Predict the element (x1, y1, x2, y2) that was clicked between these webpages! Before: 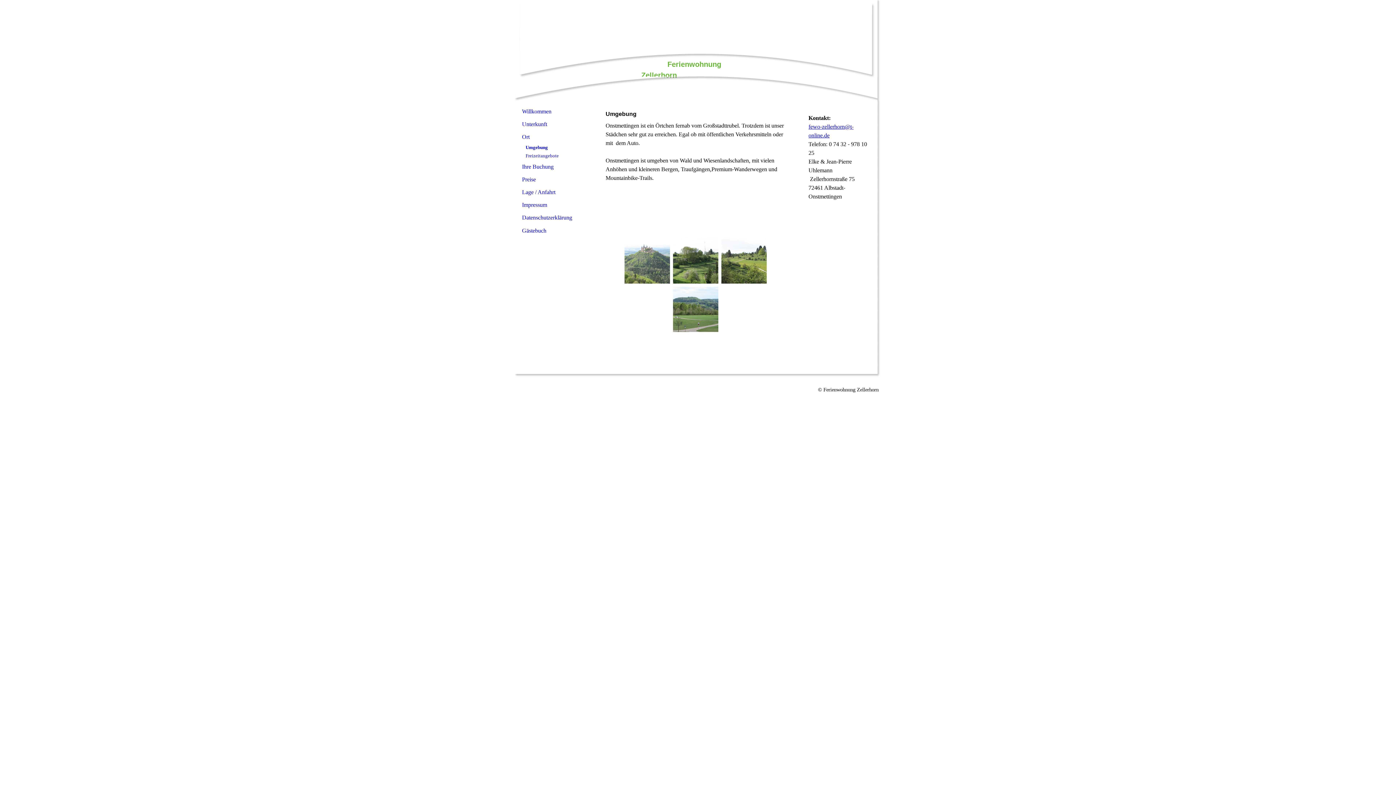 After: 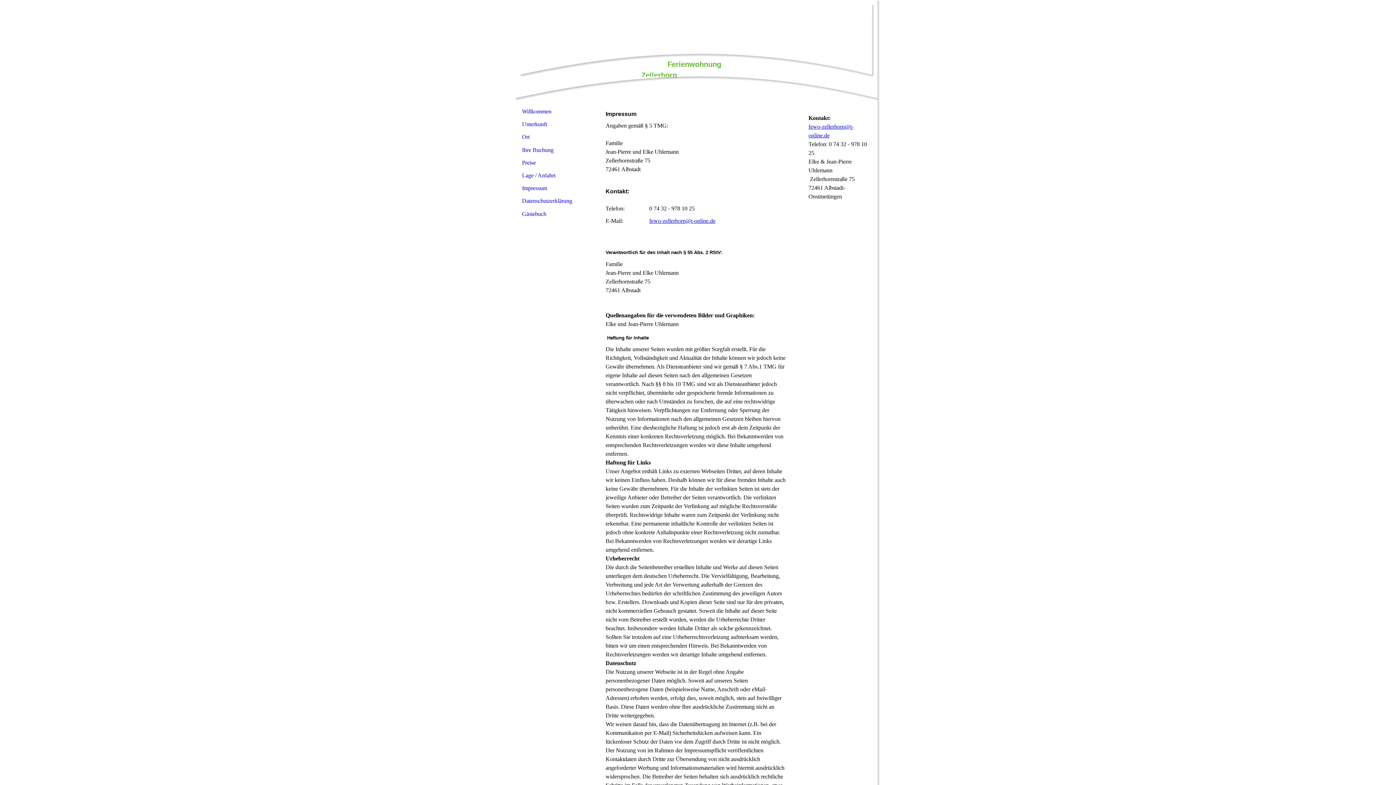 Action: label: Impressum bbox: (514, 198, 593, 211)